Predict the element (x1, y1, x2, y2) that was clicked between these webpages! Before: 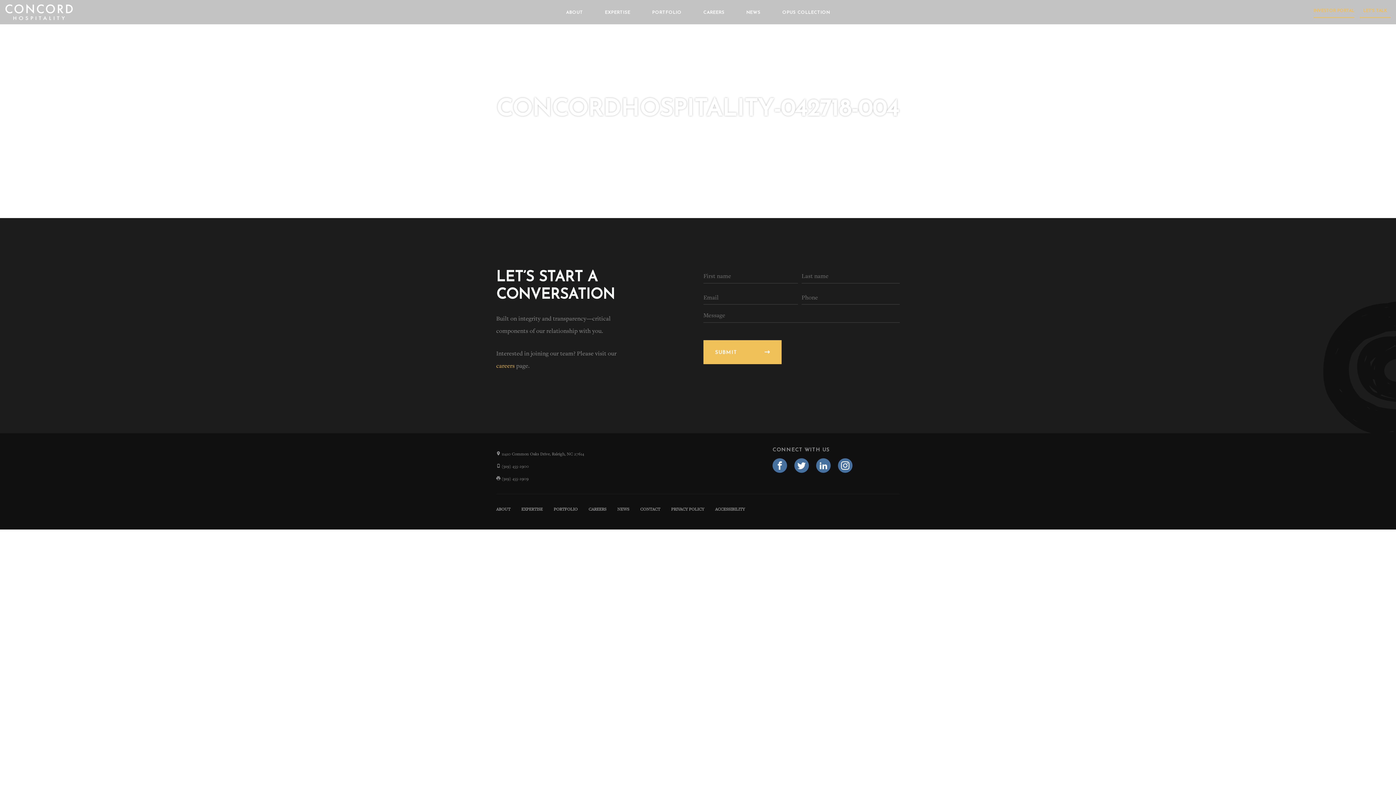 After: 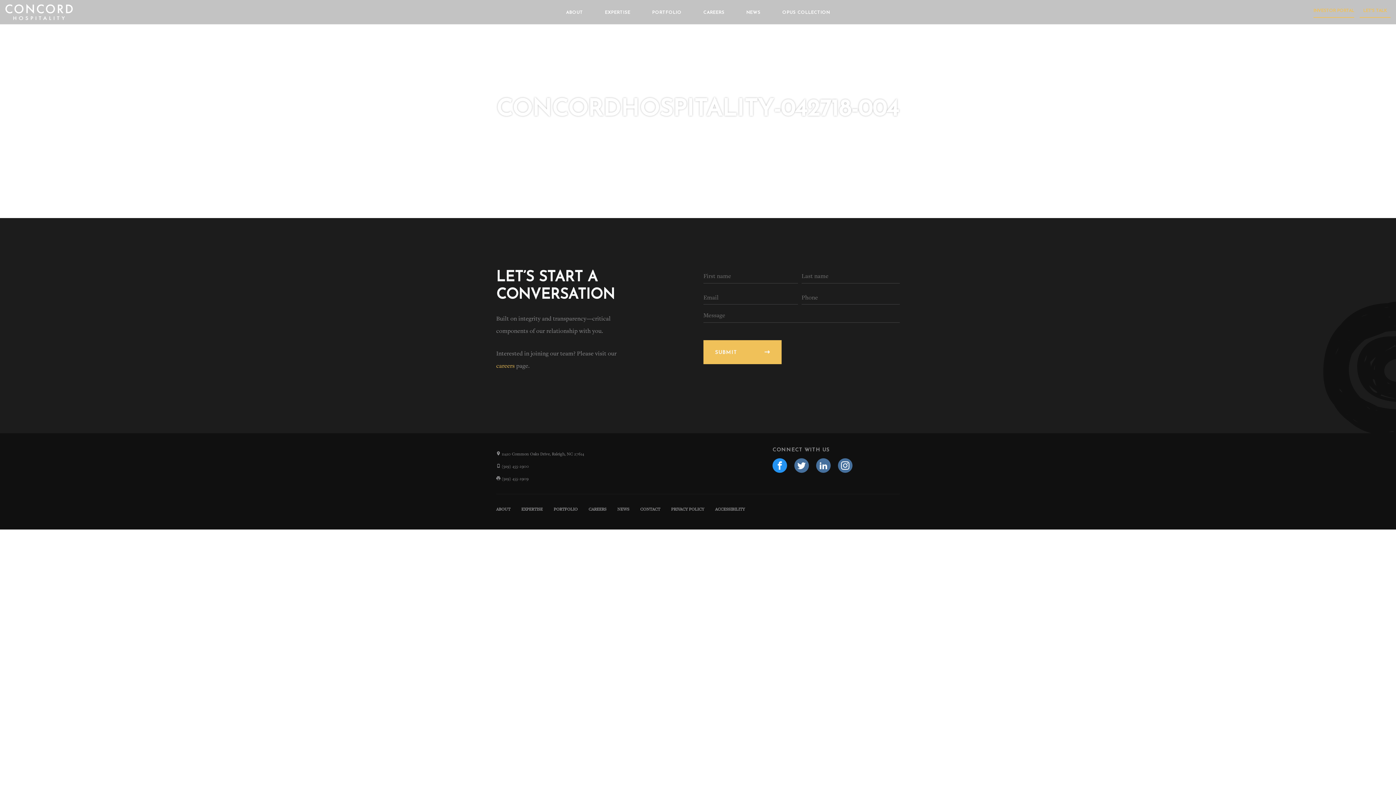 Action: bbox: (772, 458, 787, 473)